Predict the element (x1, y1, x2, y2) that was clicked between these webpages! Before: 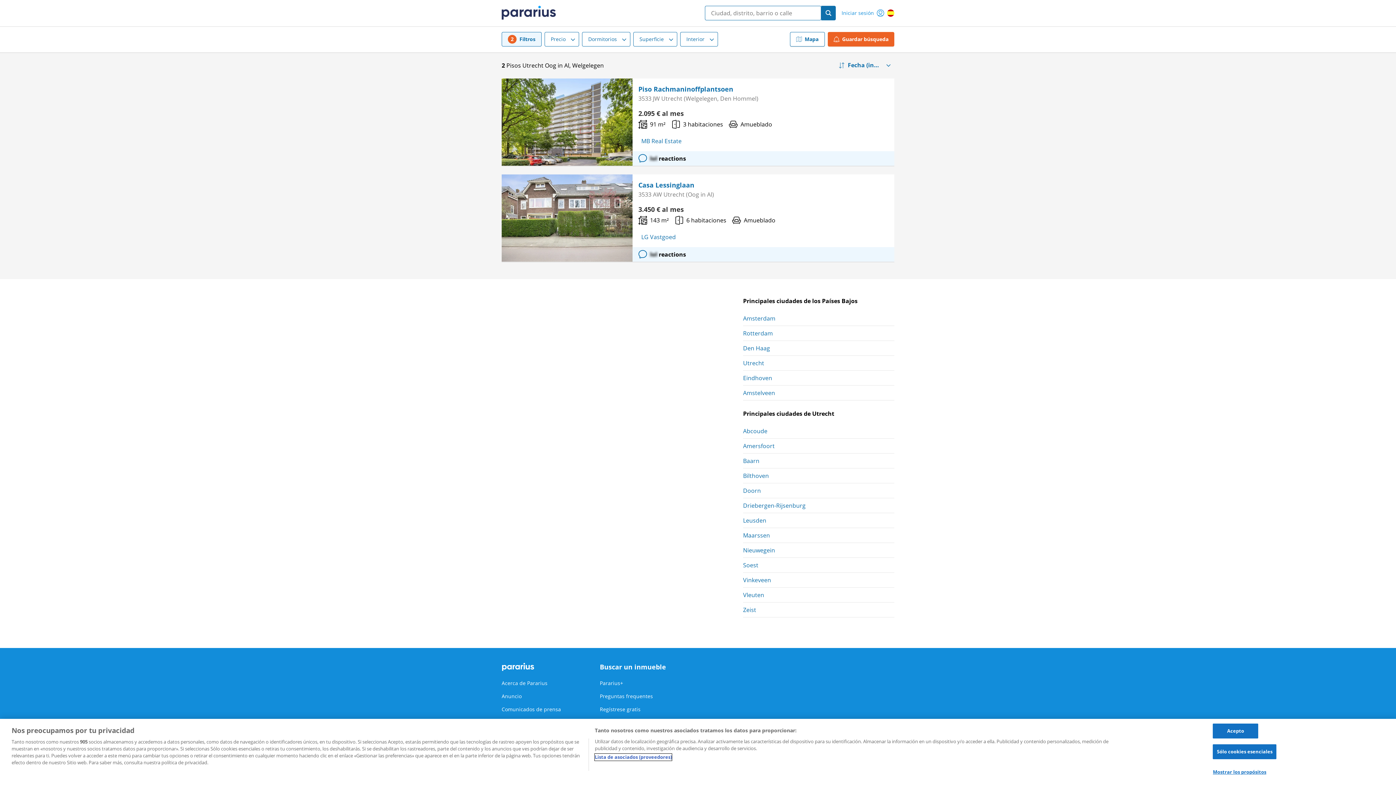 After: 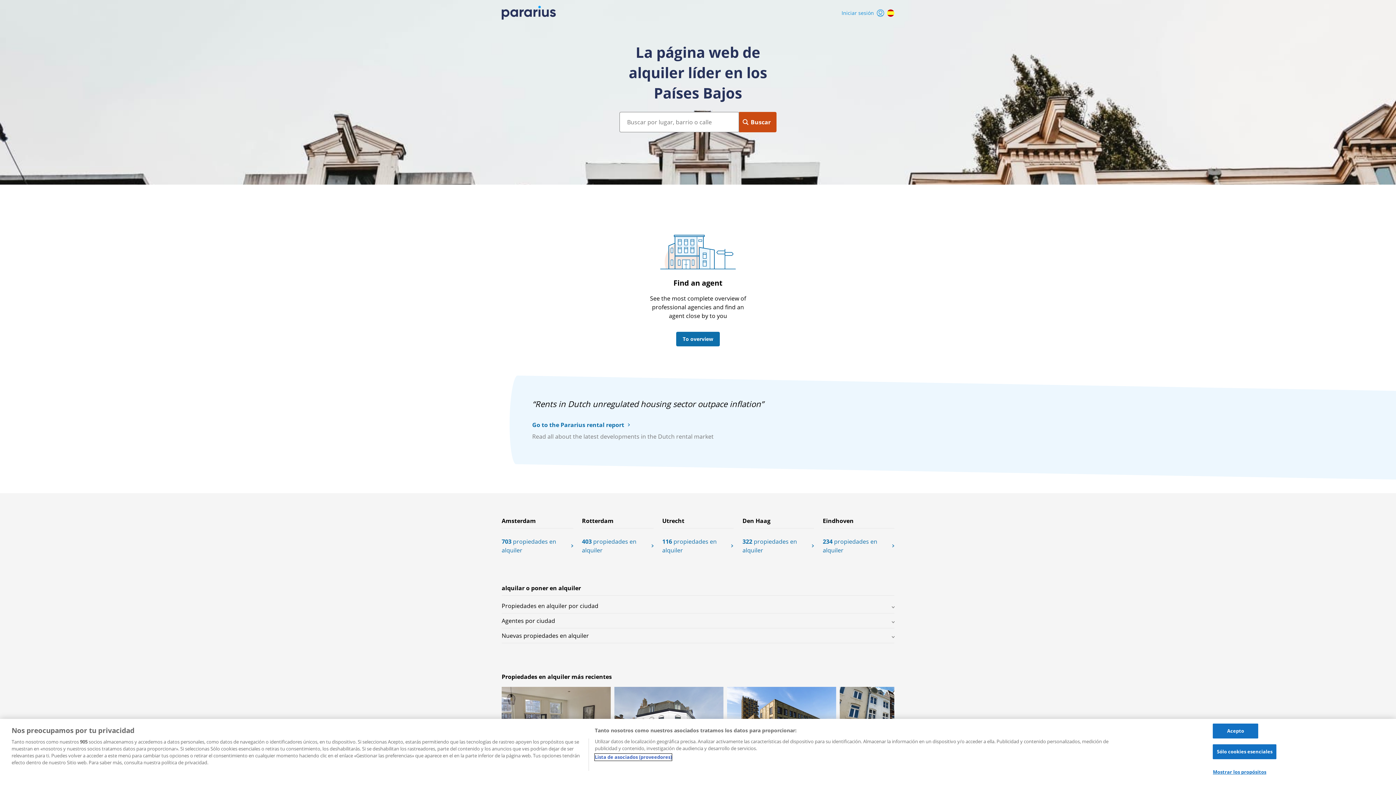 Action: label: Pararius bbox: (501, 5, 555, 20)